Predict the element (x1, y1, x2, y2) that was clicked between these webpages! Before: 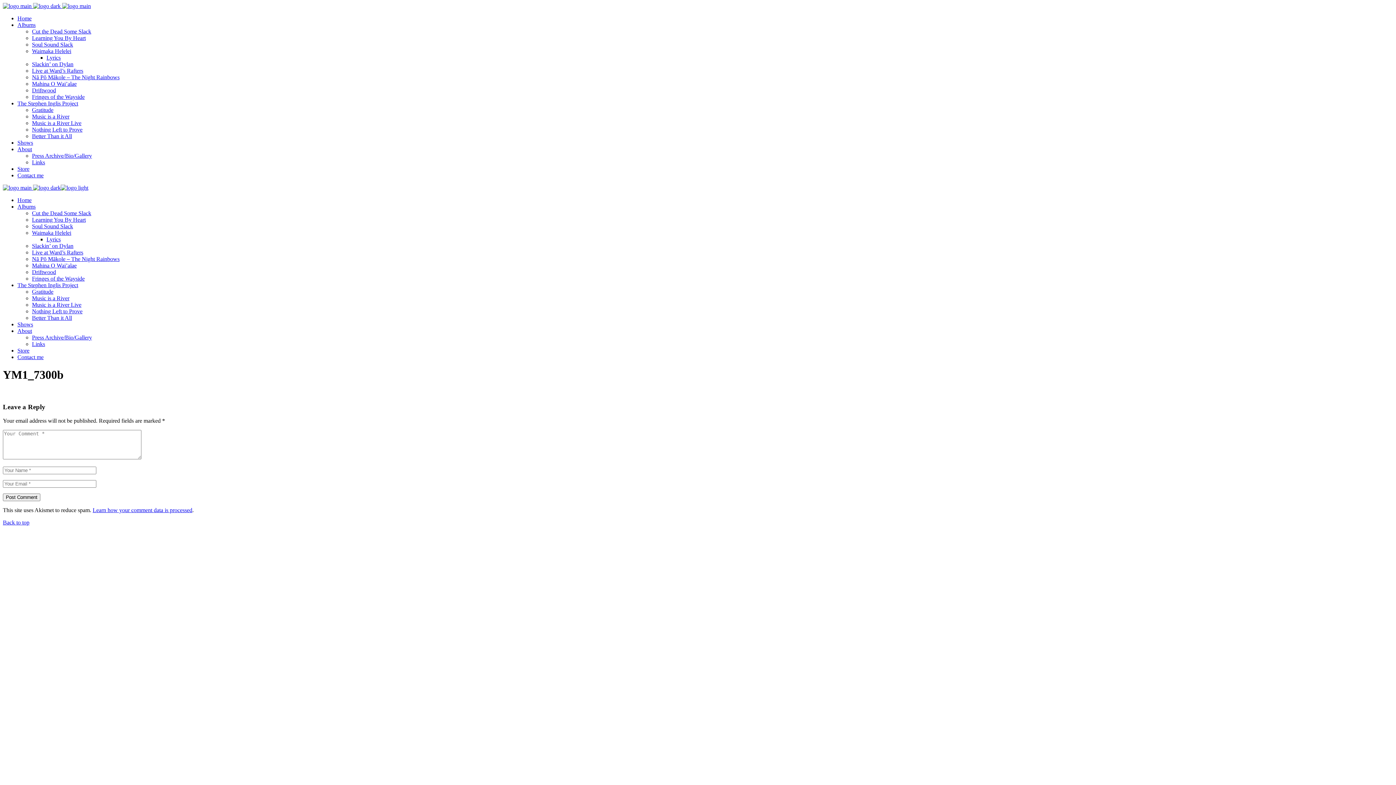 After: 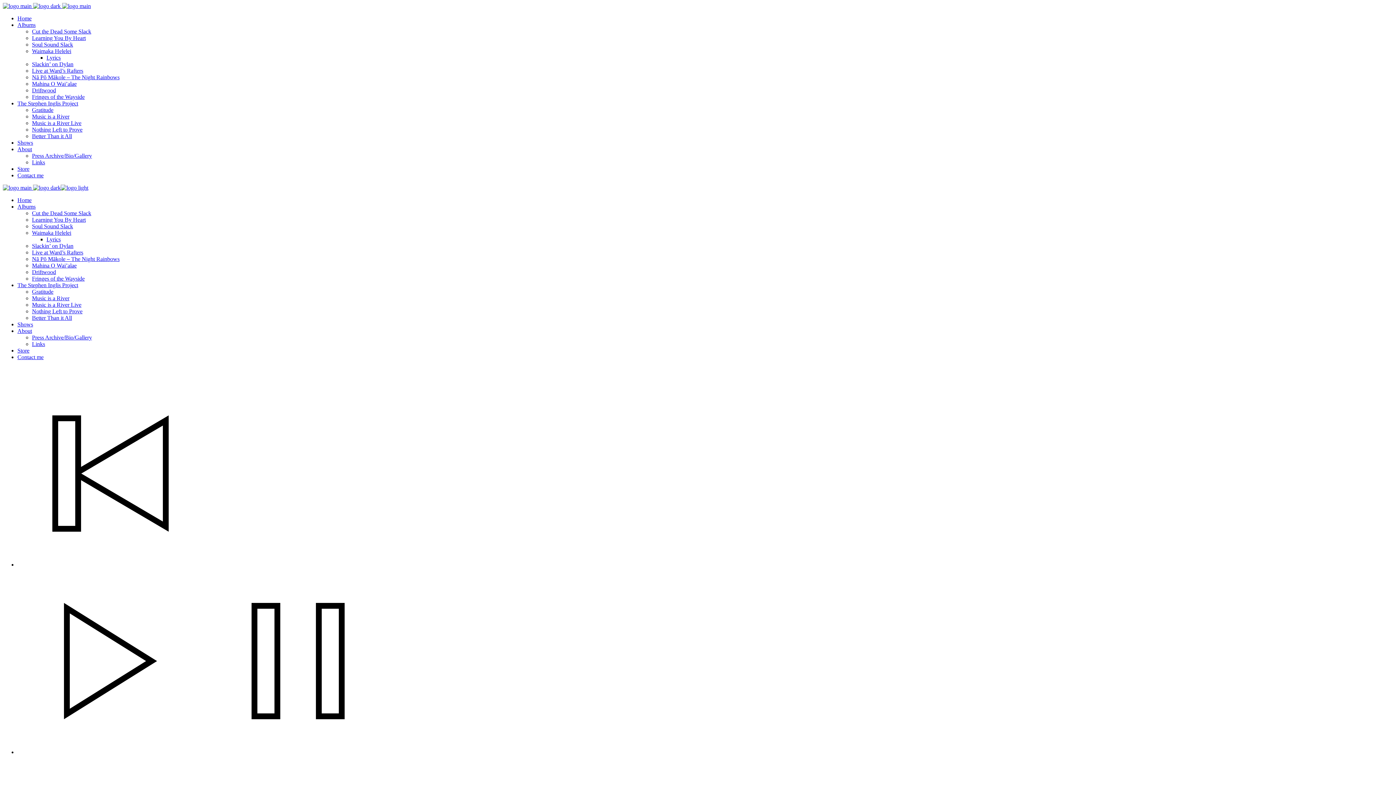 Action: bbox: (32, 67, 83, 73) label: Live at Ward’s Rafters